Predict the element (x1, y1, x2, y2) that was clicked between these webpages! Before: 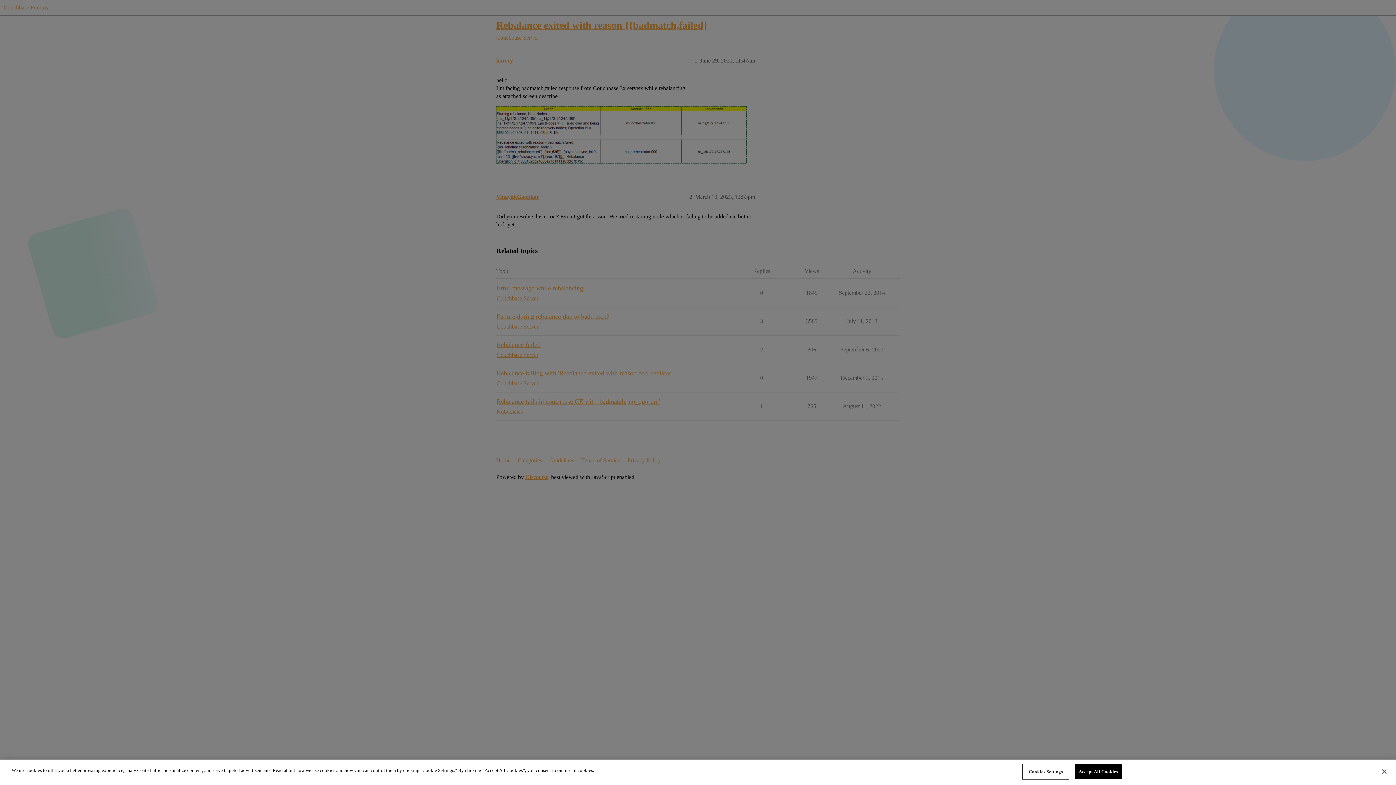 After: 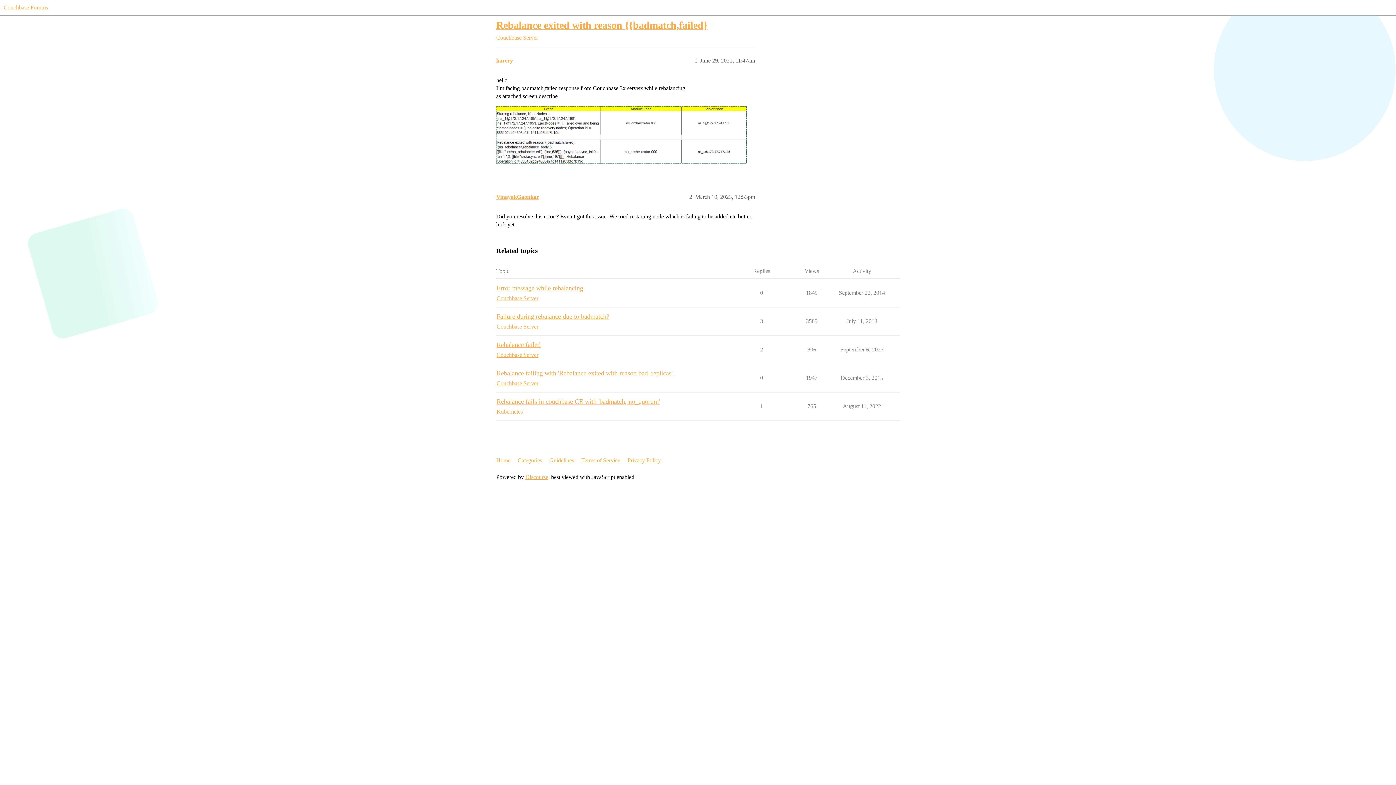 Action: label: Accept All Cookies bbox: (1074, 764, 1122, 779)